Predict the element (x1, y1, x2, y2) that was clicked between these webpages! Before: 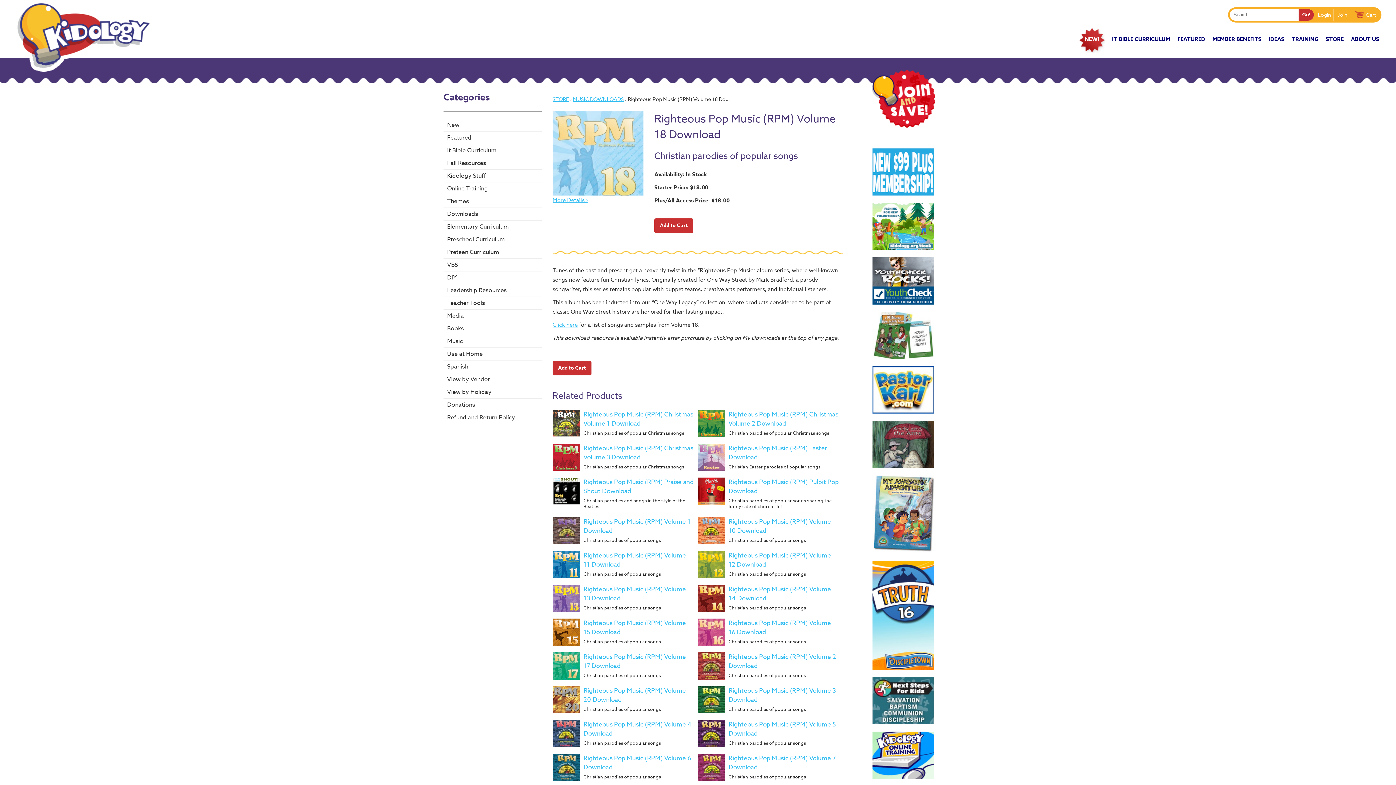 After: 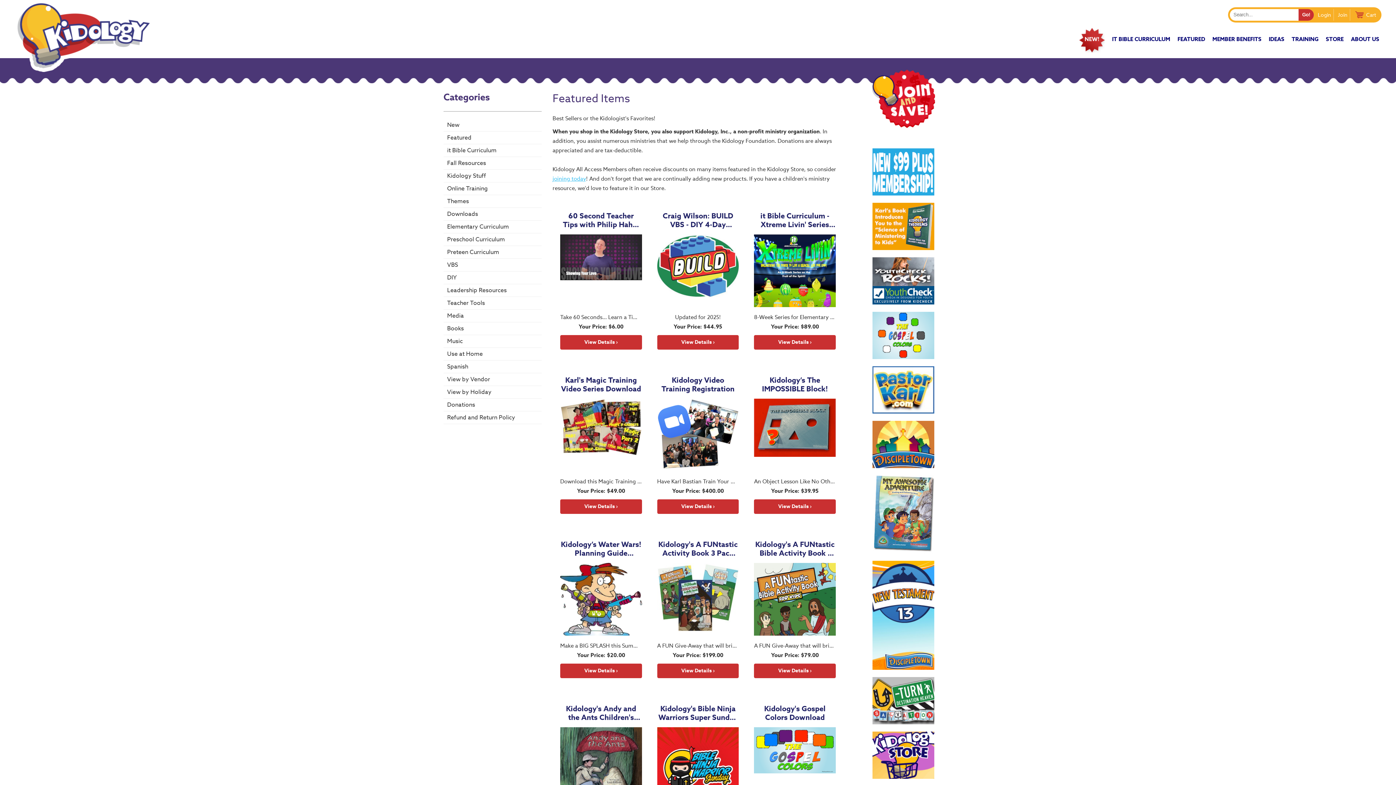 Action: label: Featured bbox: (443, 131, 541, 144)